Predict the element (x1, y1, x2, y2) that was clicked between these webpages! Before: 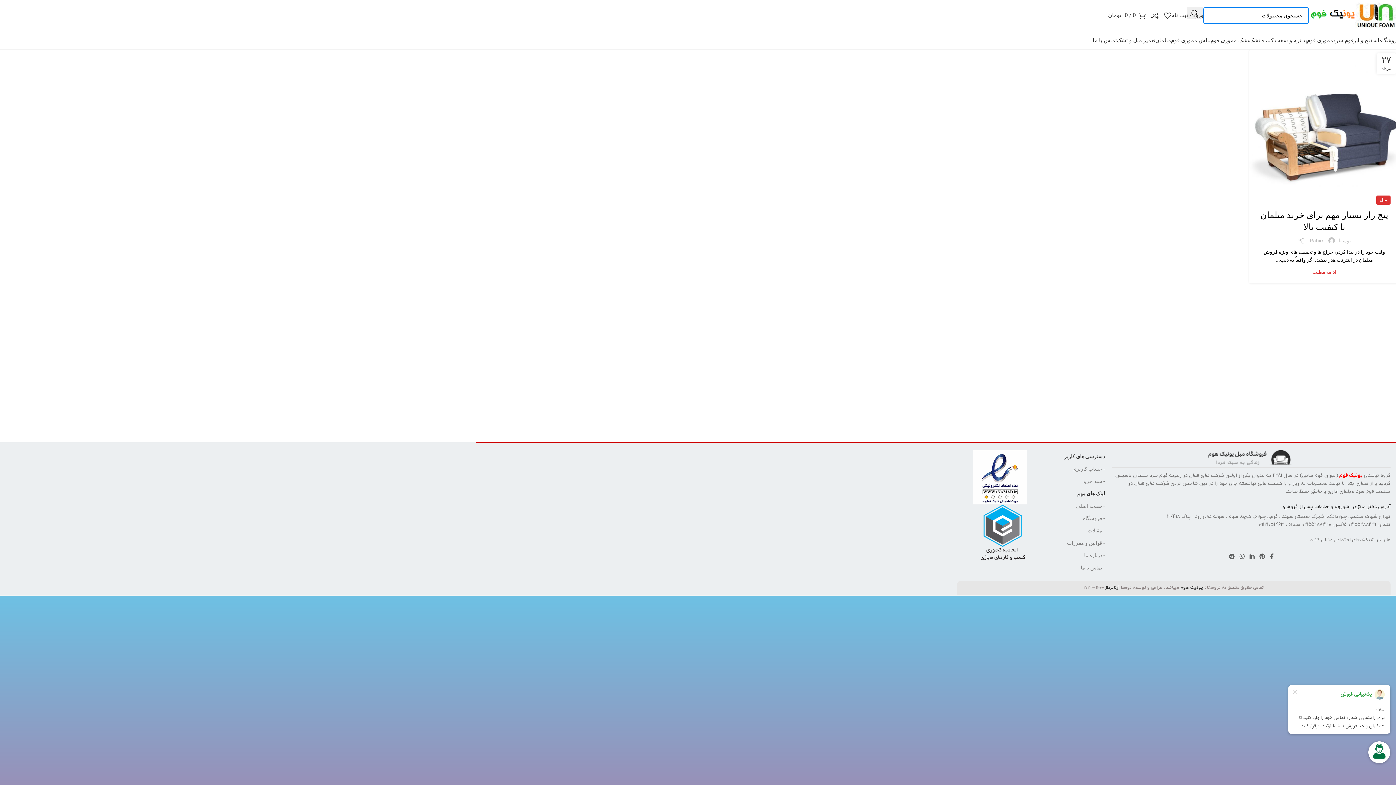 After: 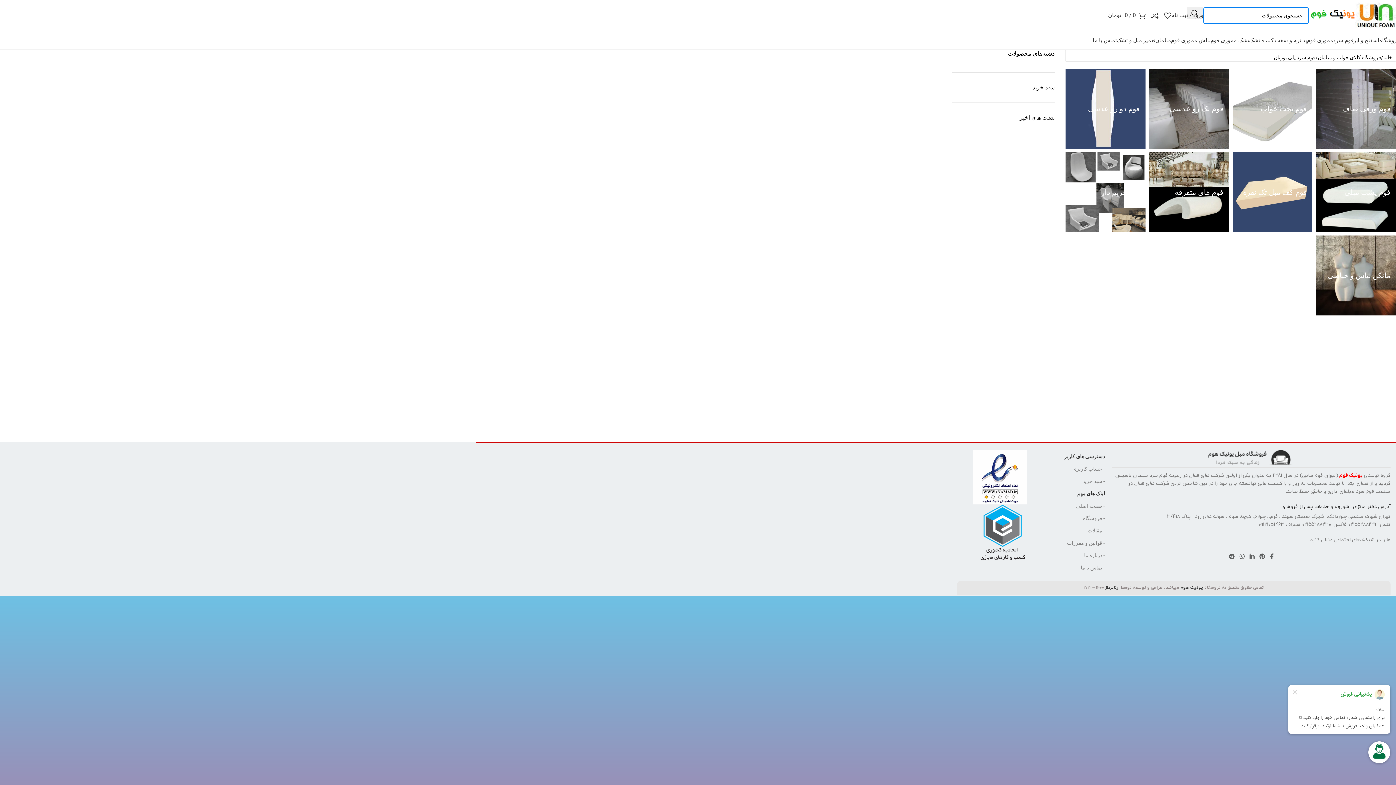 Action: bbox: (1333, 33, 1353, 47) label: فوم سرد